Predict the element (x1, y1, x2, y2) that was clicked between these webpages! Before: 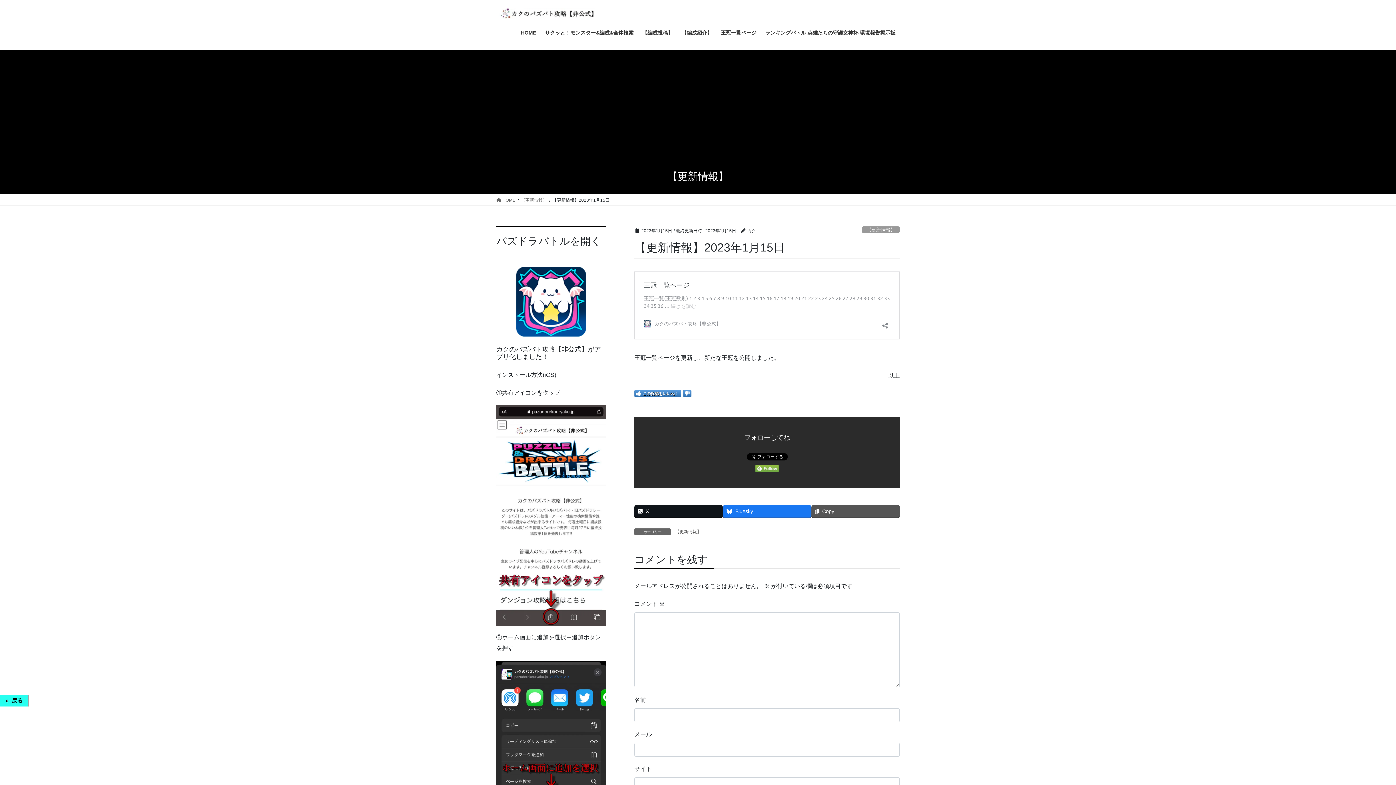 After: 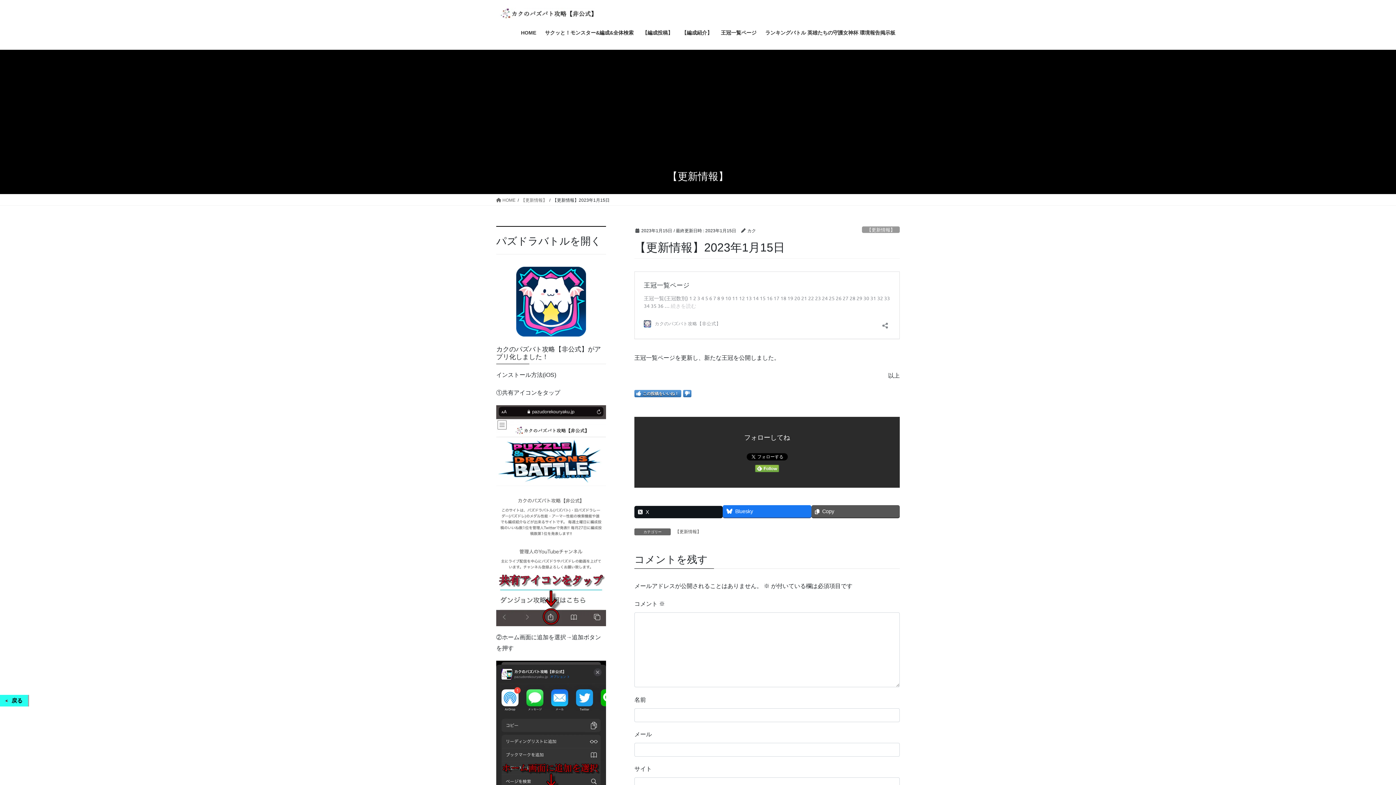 Action: bbox: (634, 505, 723, 517) label: X